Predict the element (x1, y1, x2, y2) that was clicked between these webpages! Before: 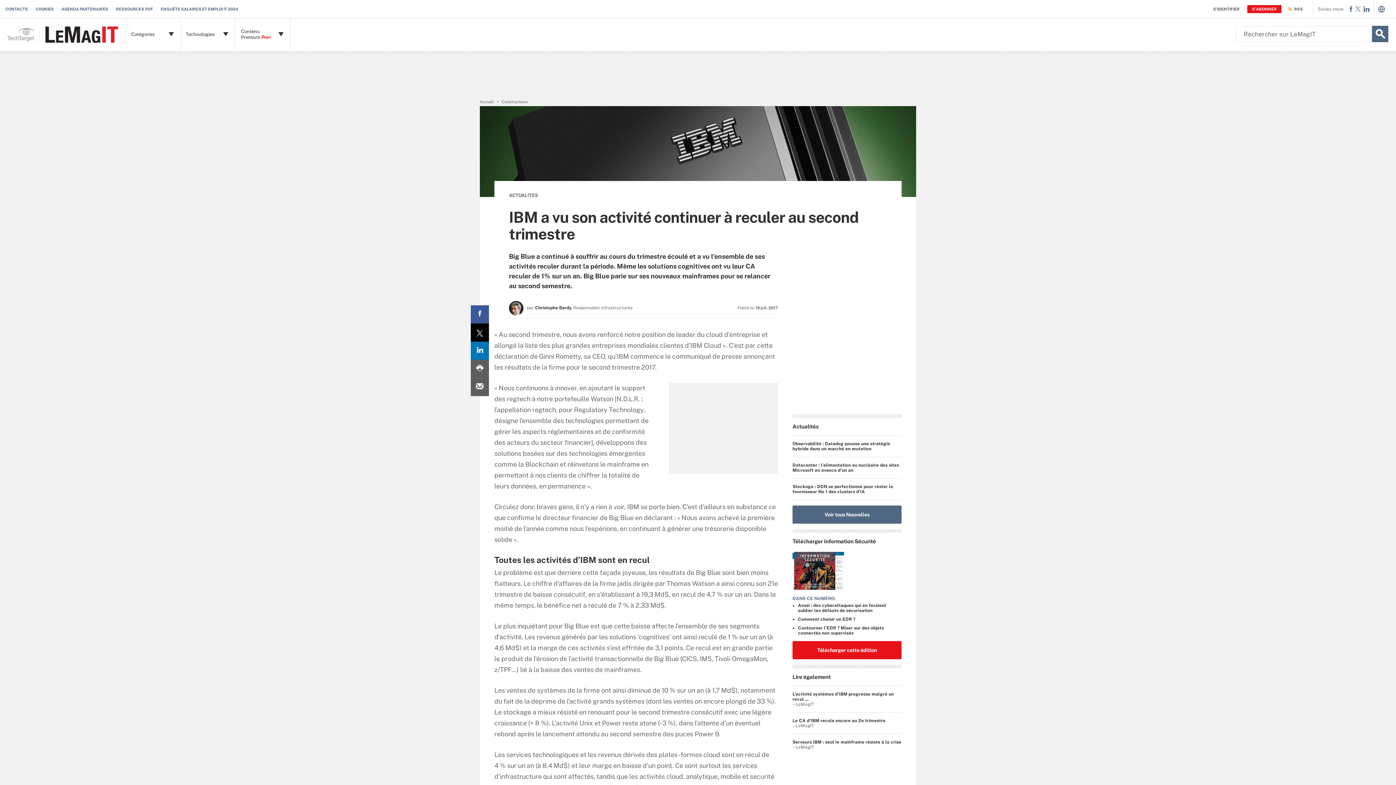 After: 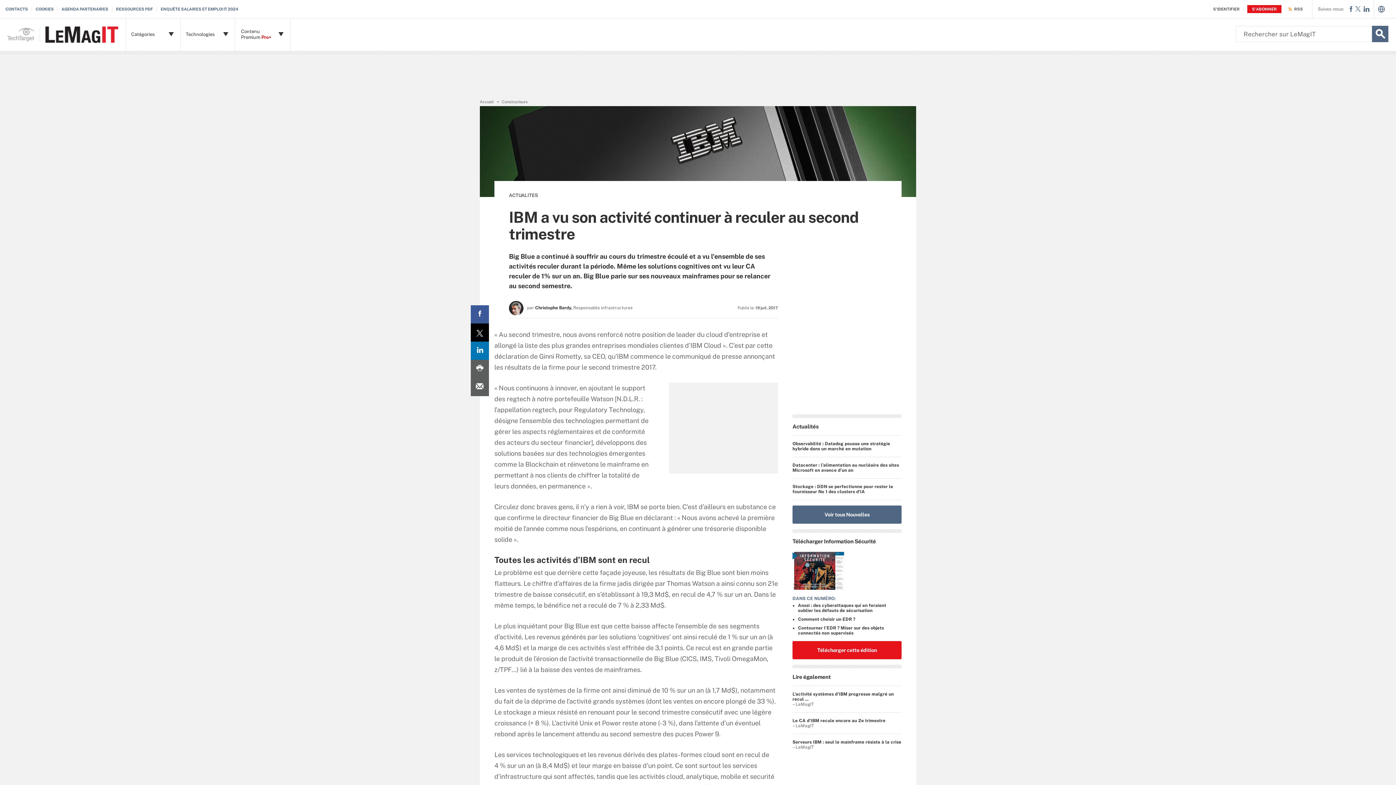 Action: bbox: (470, 341, 489, 360) label: LinkedIn share